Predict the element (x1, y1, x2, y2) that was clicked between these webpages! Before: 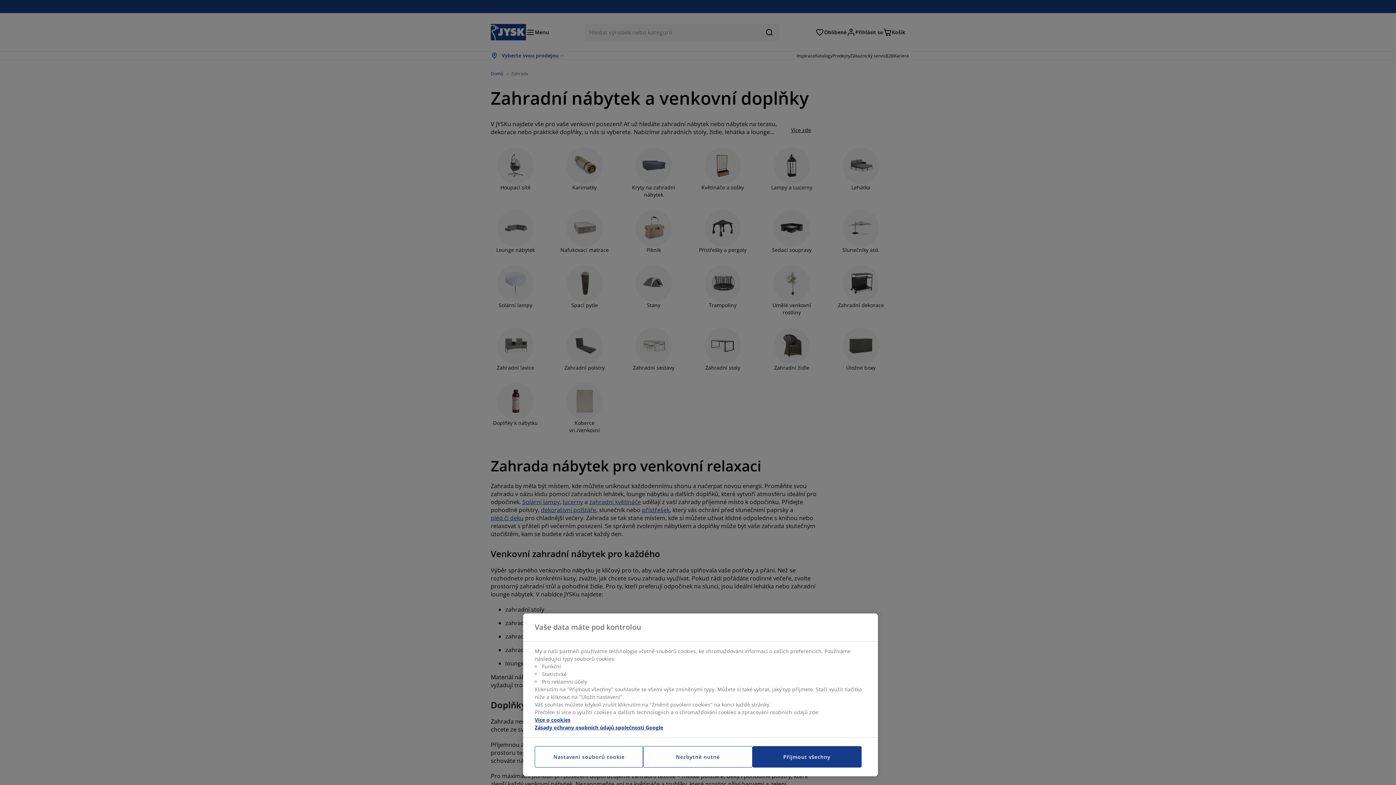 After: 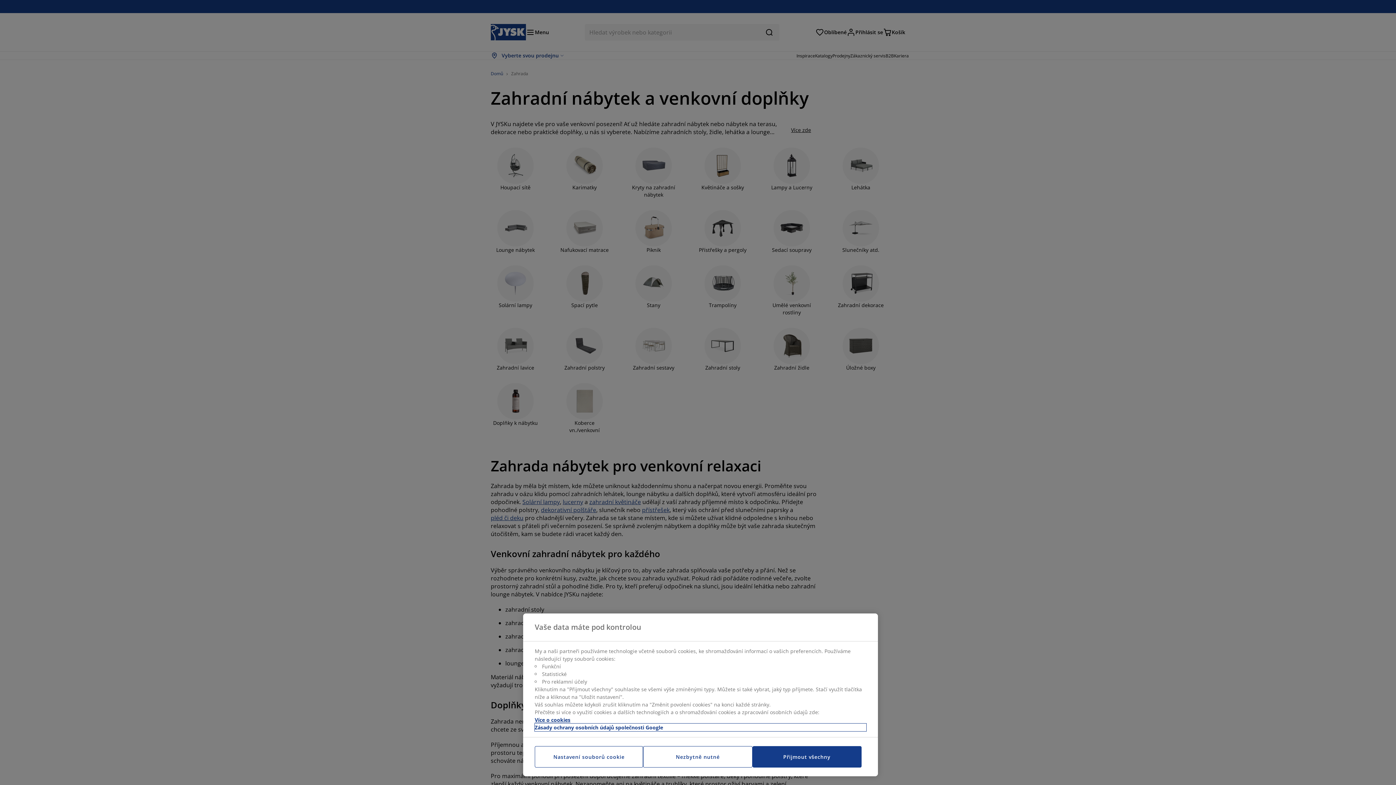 Action: bbox: (534, 724, 866, 731) label: Právní informace, otevírá se na nové záložce.